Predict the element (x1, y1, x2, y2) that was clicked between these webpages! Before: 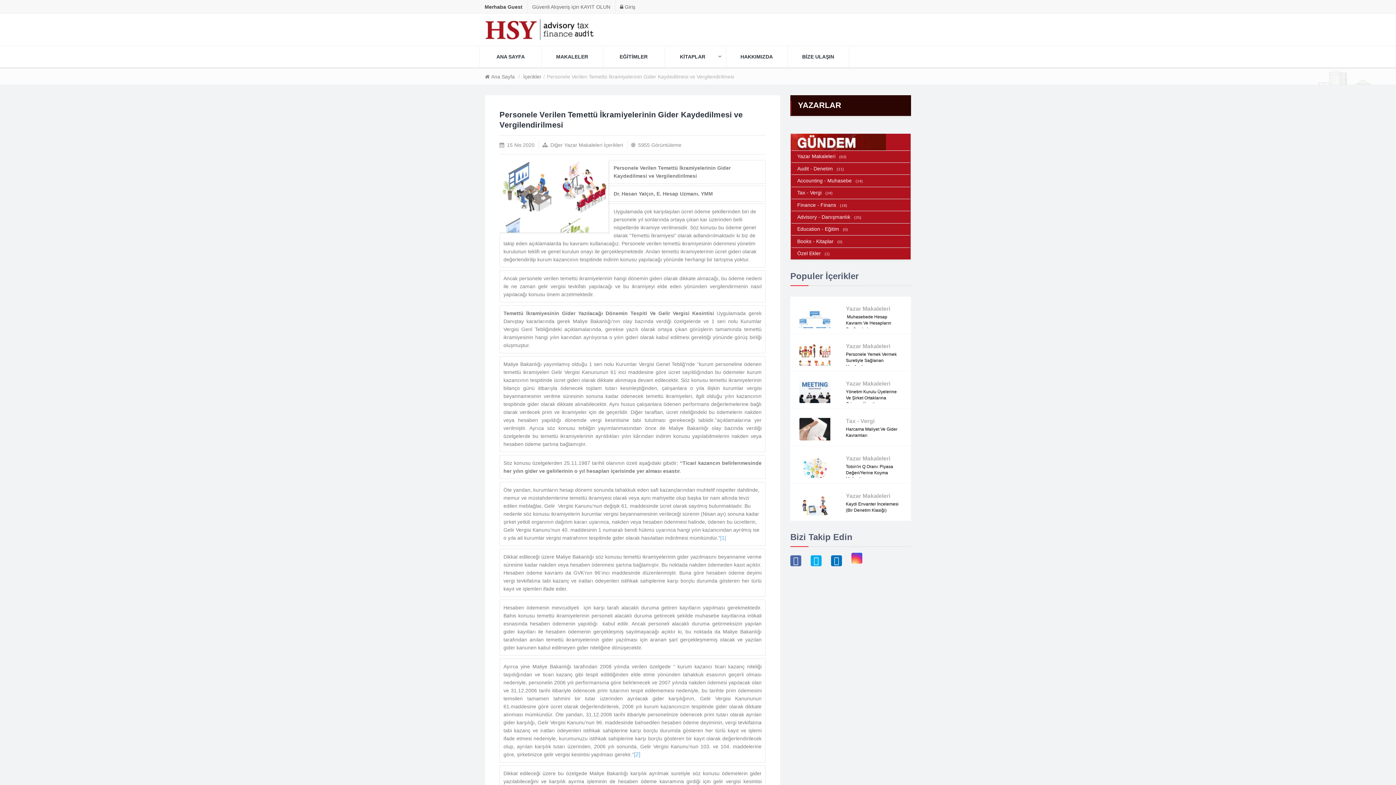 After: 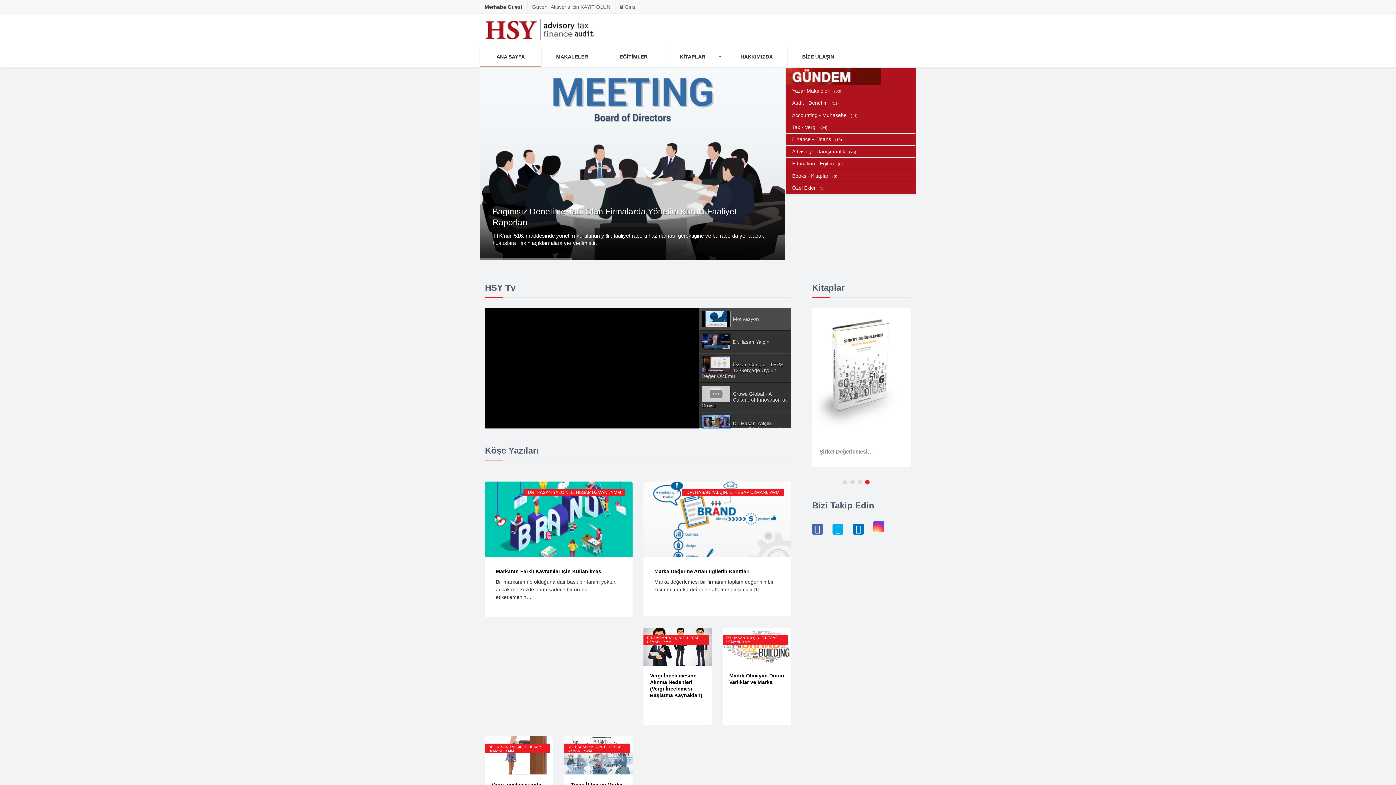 Action: bbox: (485, 18, 594, 24)